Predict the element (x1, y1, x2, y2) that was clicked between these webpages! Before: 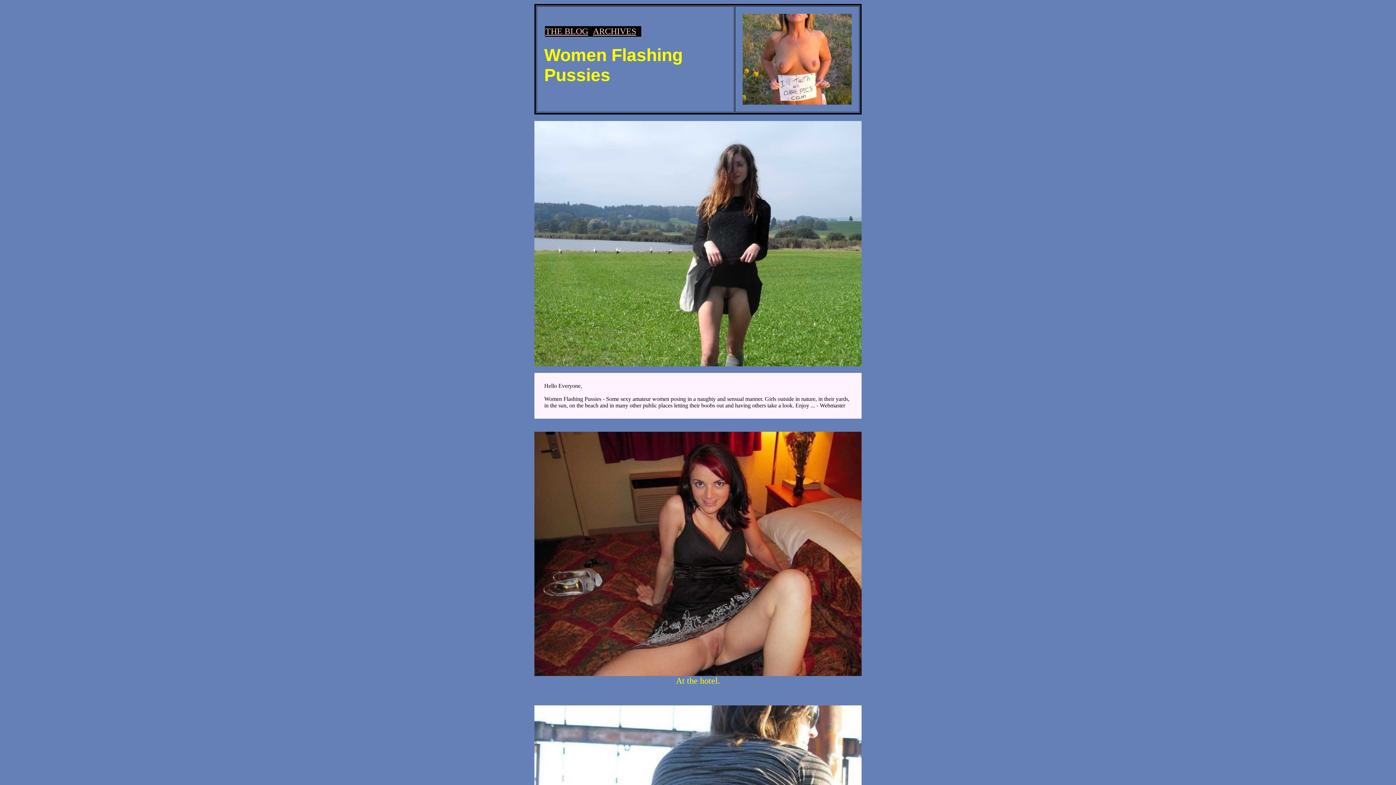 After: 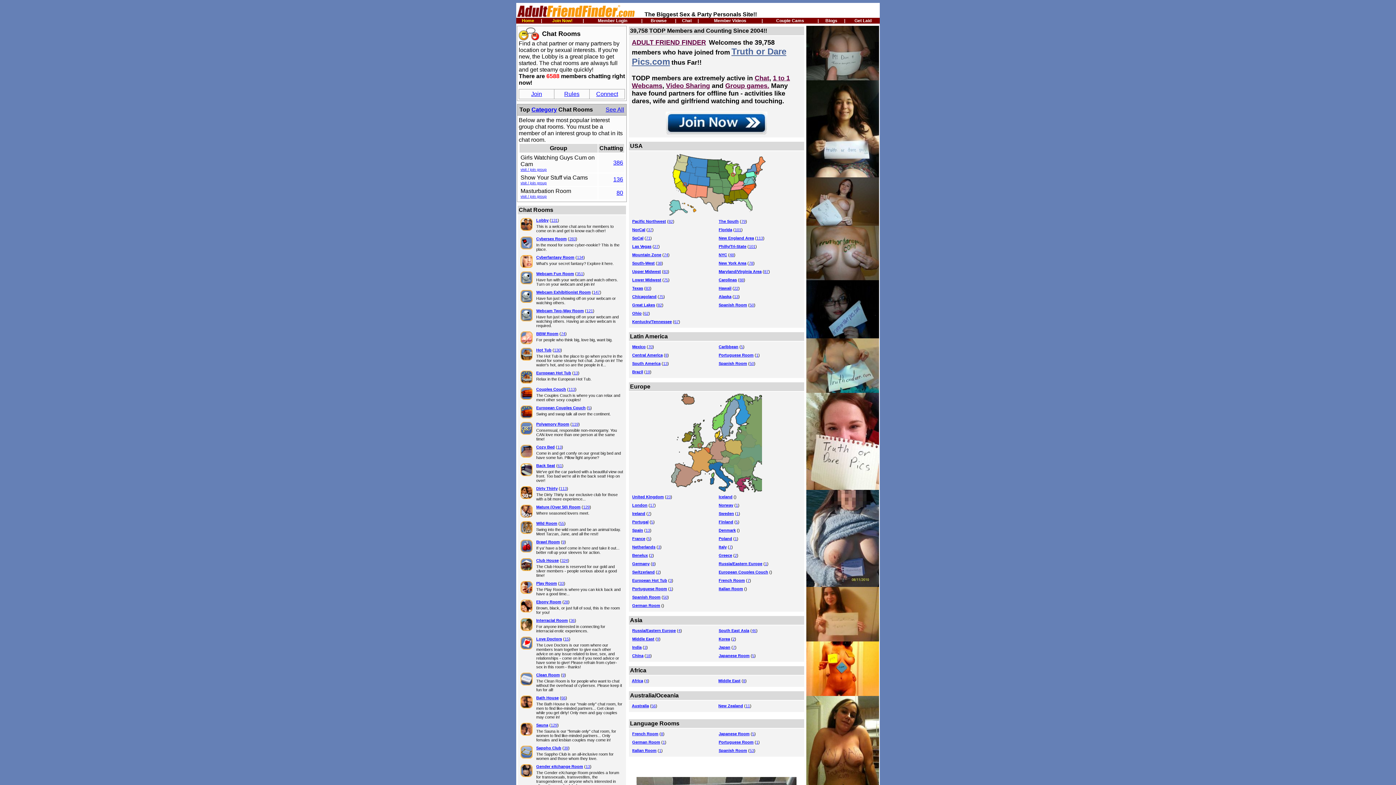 Action: bbox: (534, 361, 861, 367)